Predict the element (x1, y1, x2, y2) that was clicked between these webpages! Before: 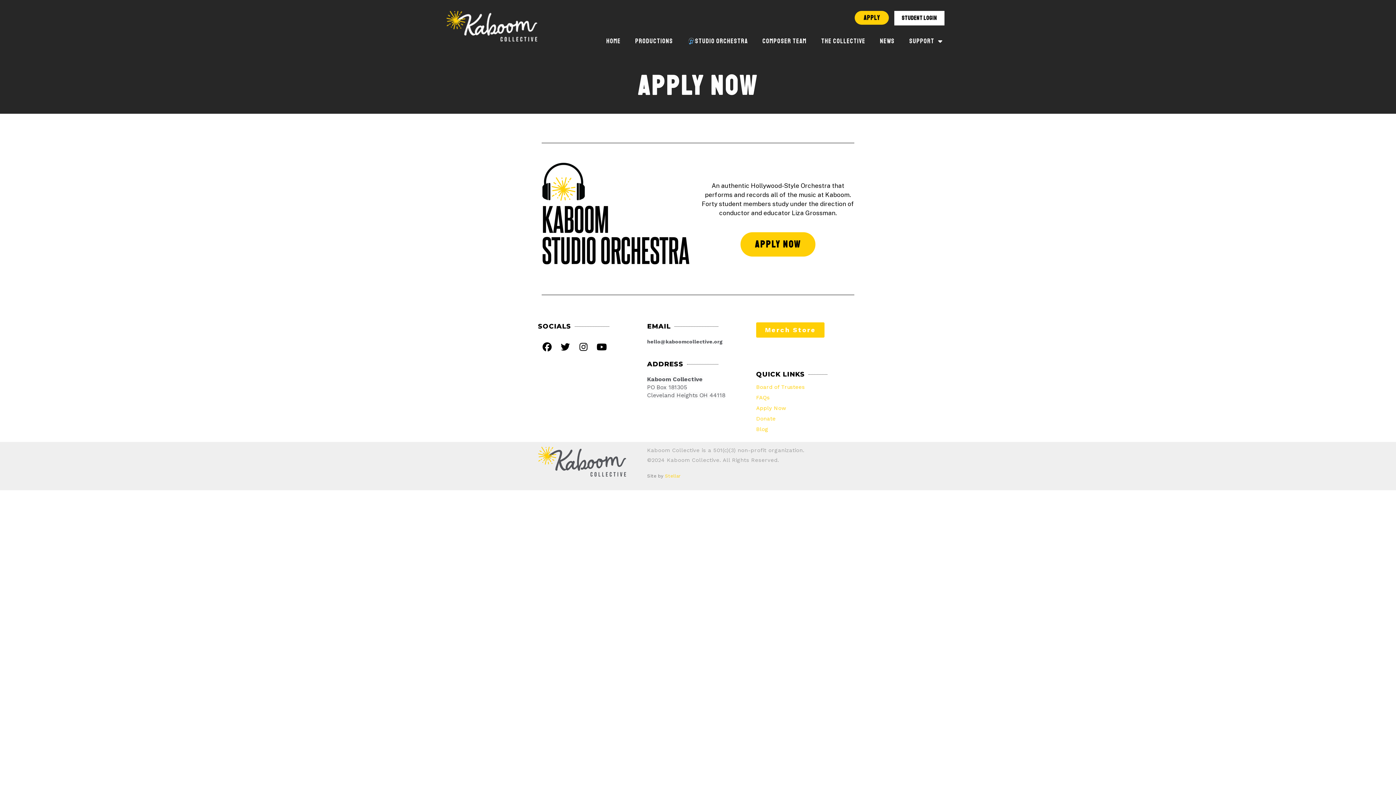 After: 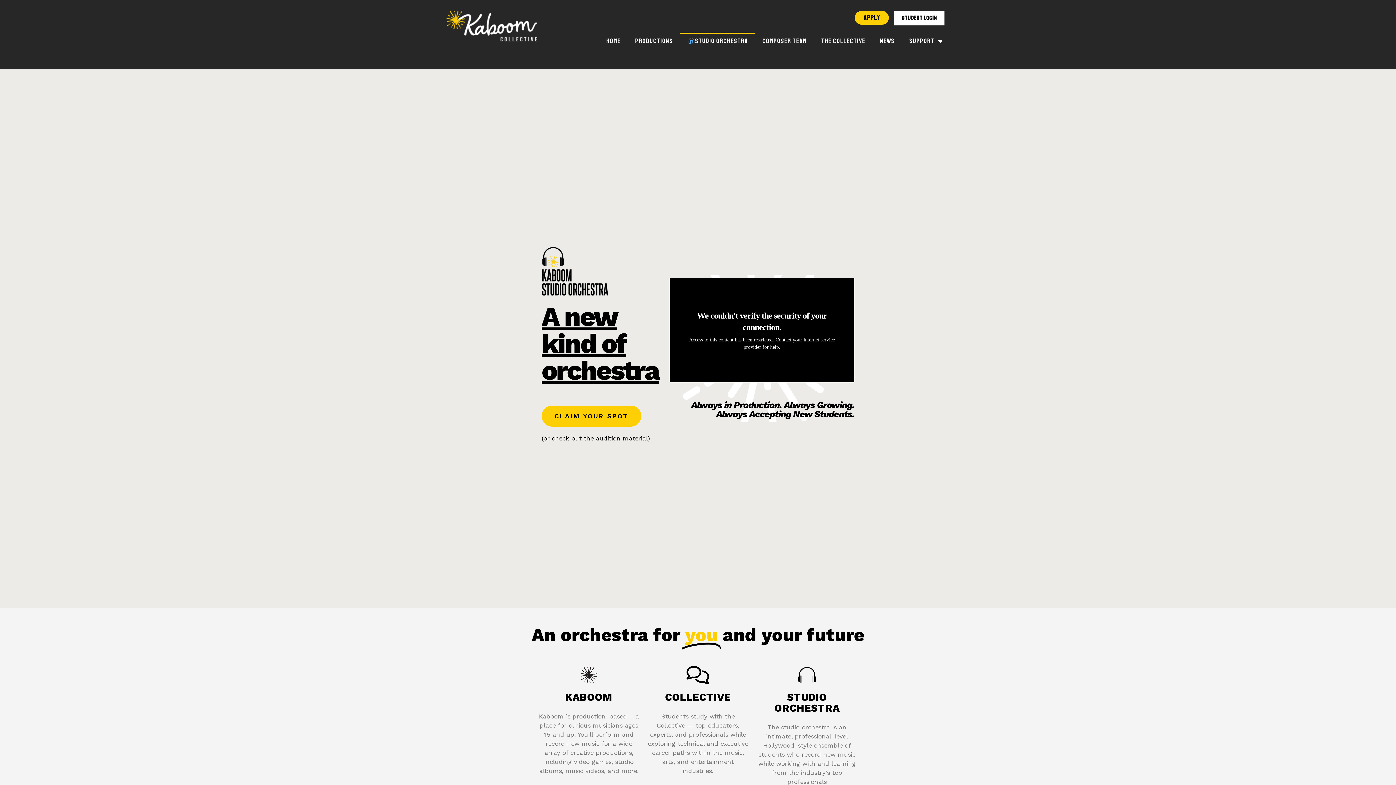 Action: bbox: (680, 32, 755, 49) label: Studio Orchestra